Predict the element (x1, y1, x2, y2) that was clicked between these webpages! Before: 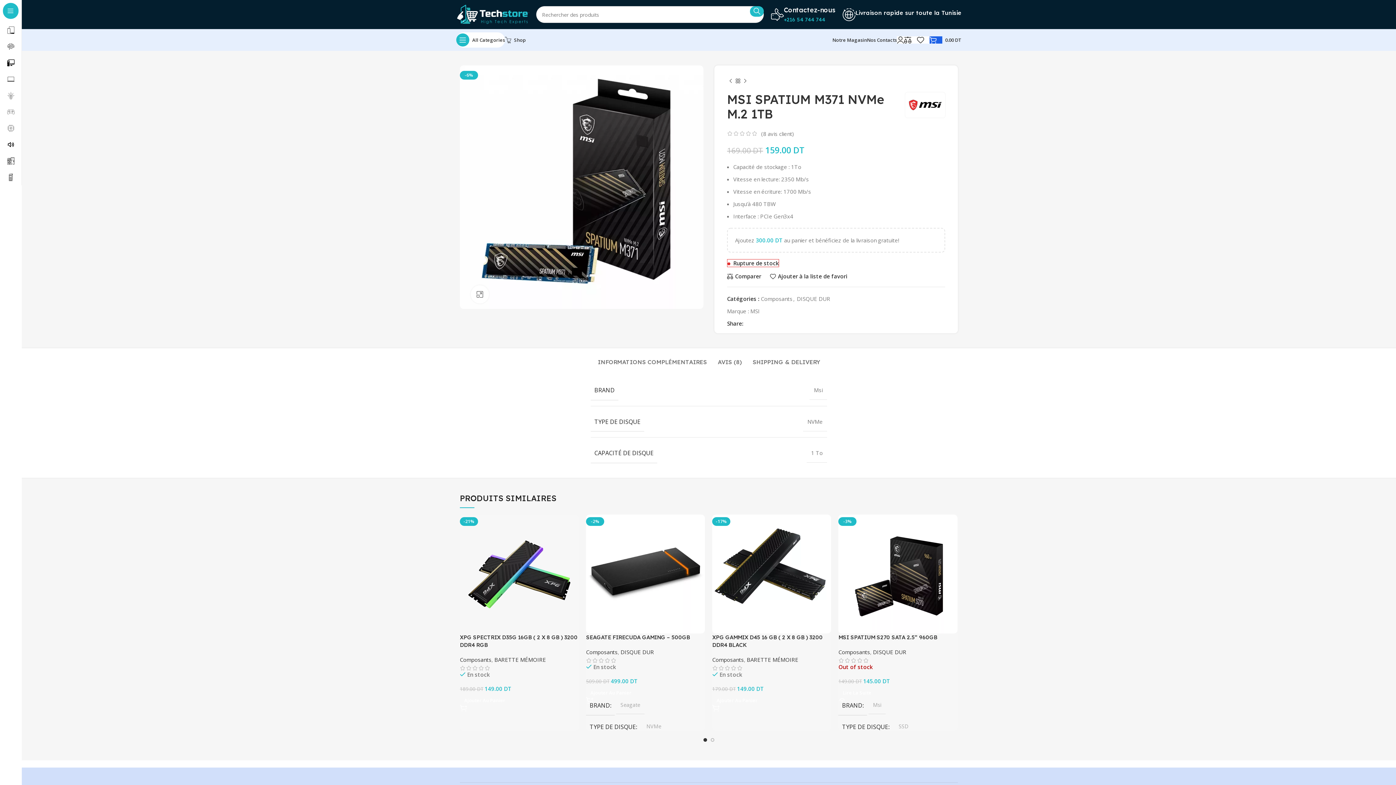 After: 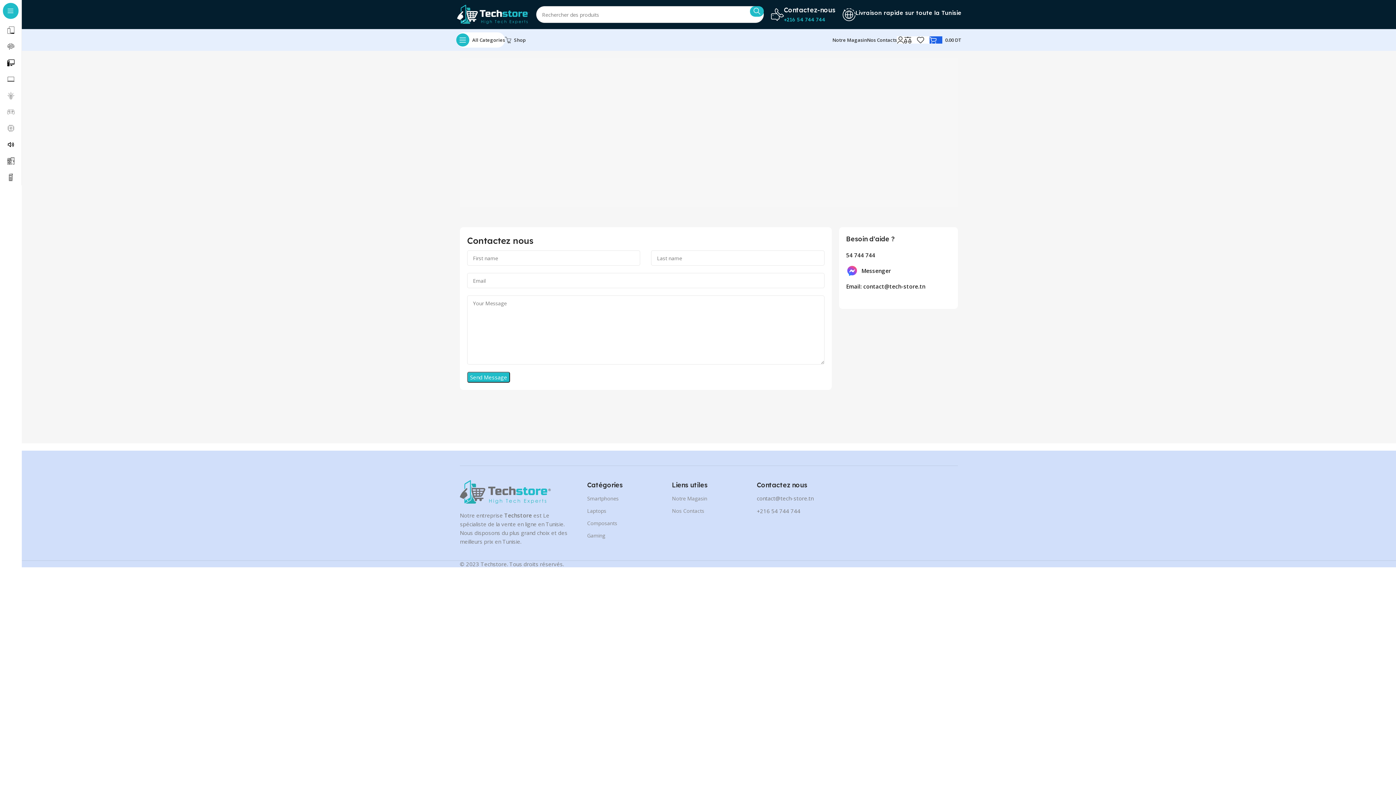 Action: label: Nos Contacts bbox: (867, 32, 897, 47)